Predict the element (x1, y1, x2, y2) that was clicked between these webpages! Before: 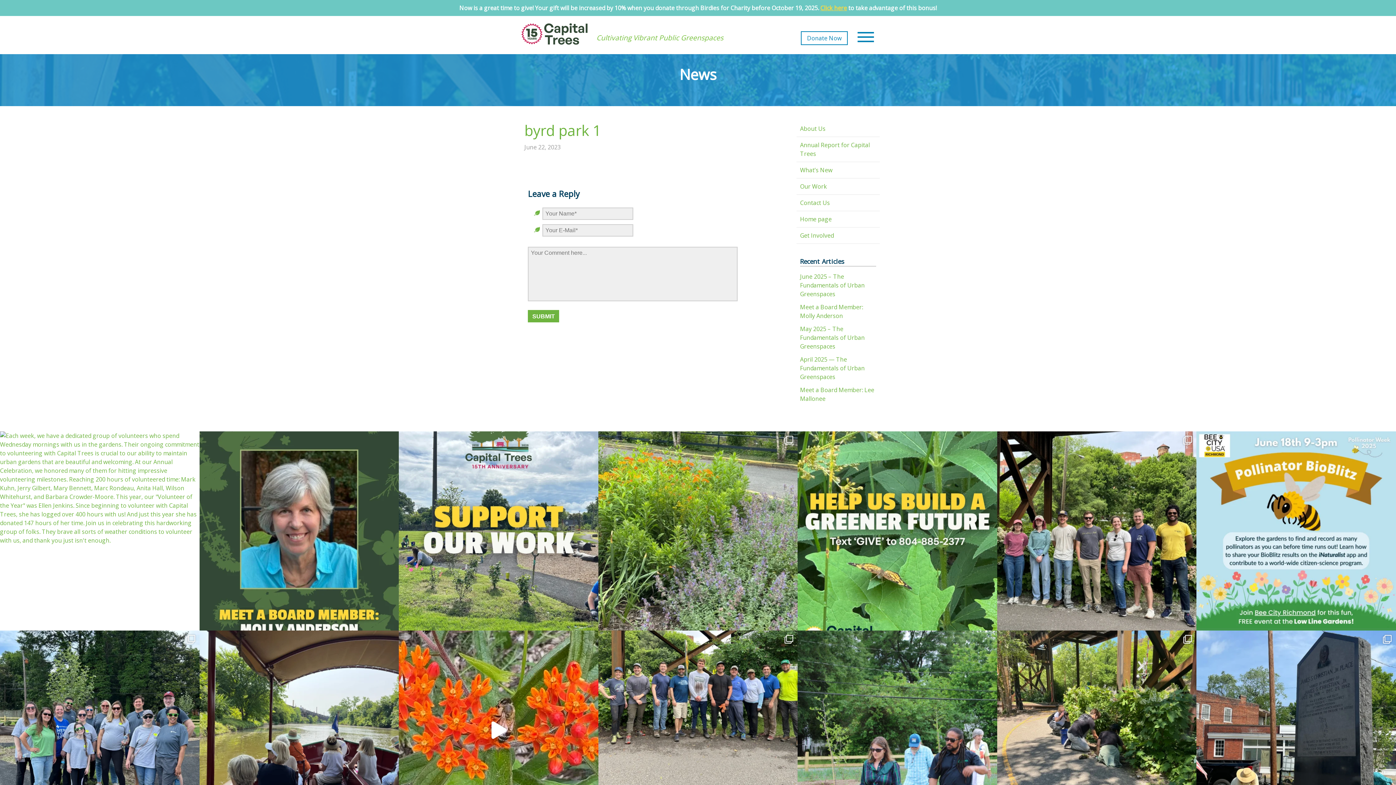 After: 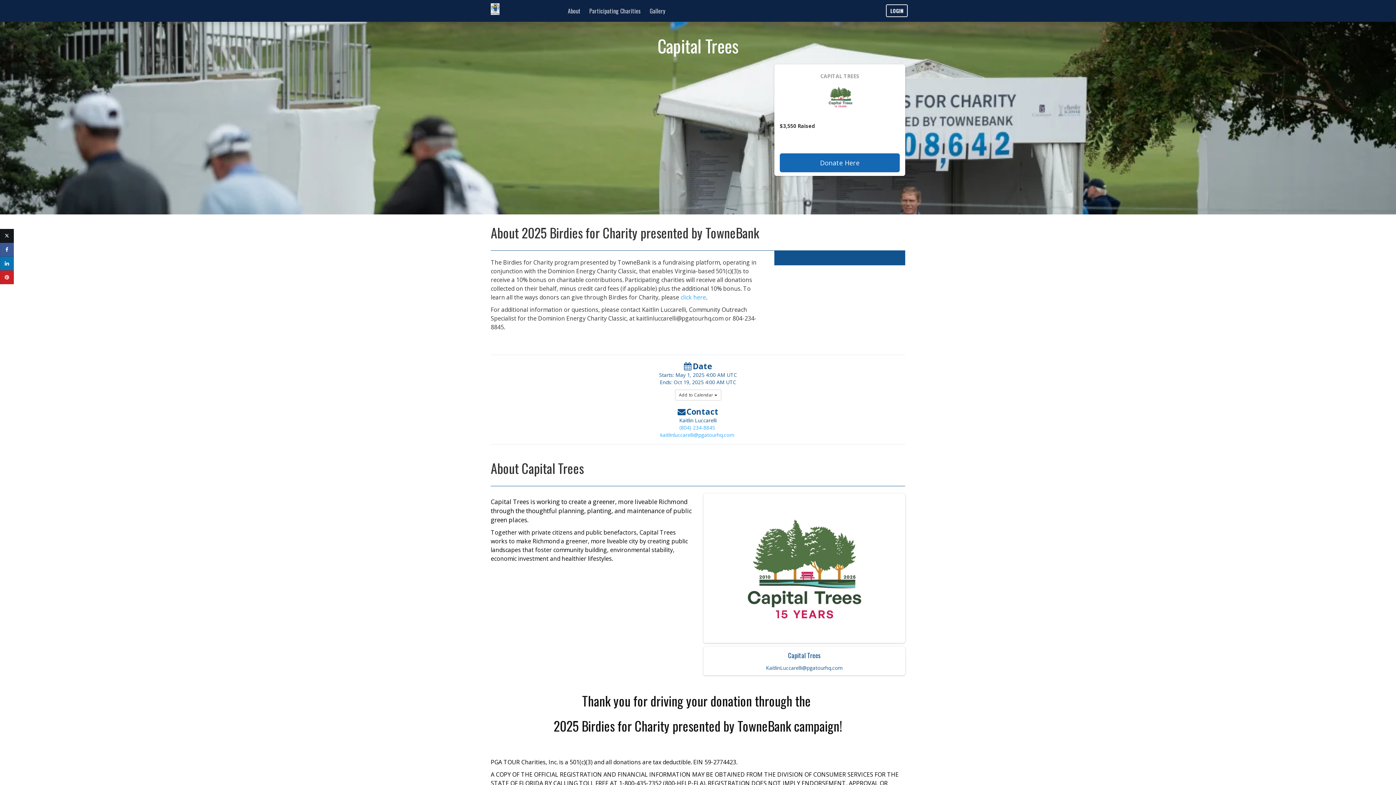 Action: label: Click here bbox: (820, 4, 847, 12)